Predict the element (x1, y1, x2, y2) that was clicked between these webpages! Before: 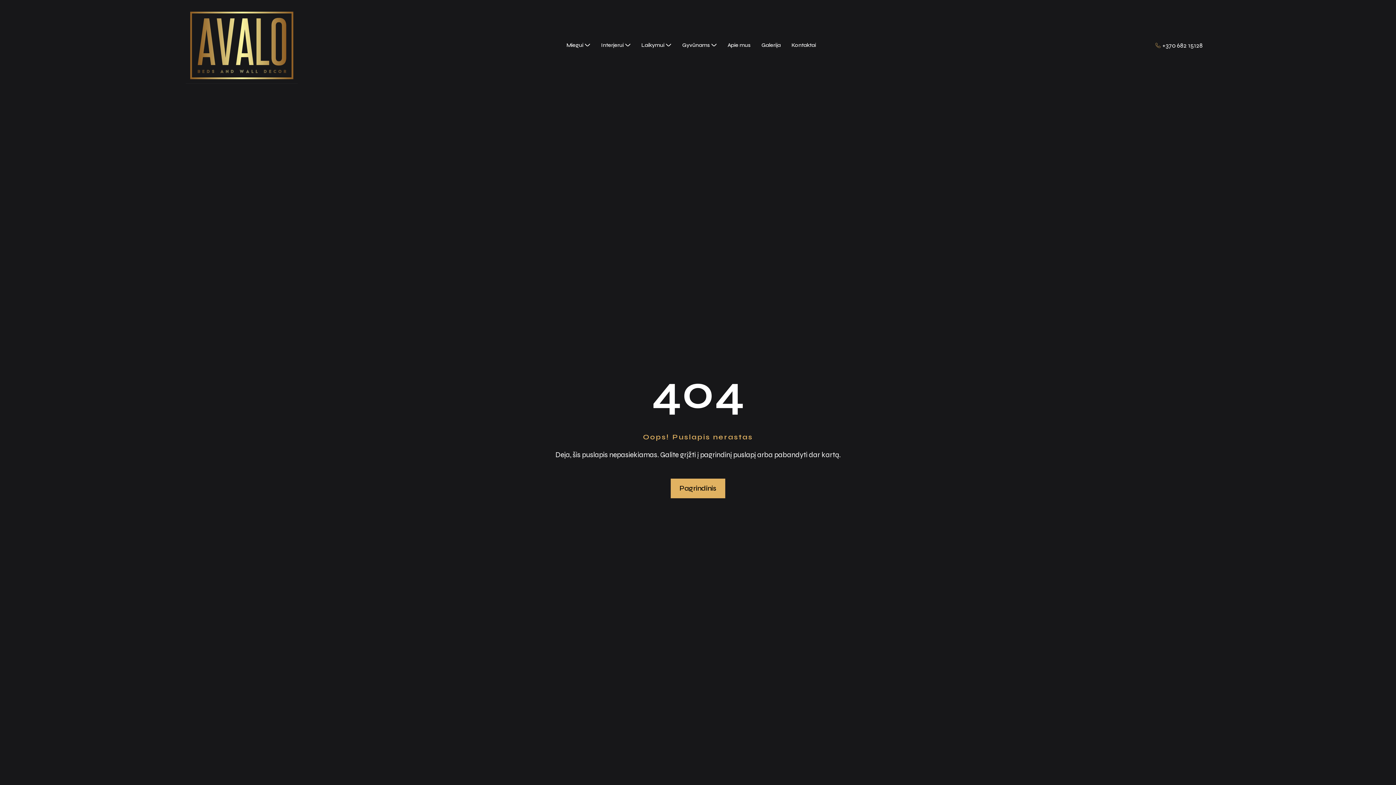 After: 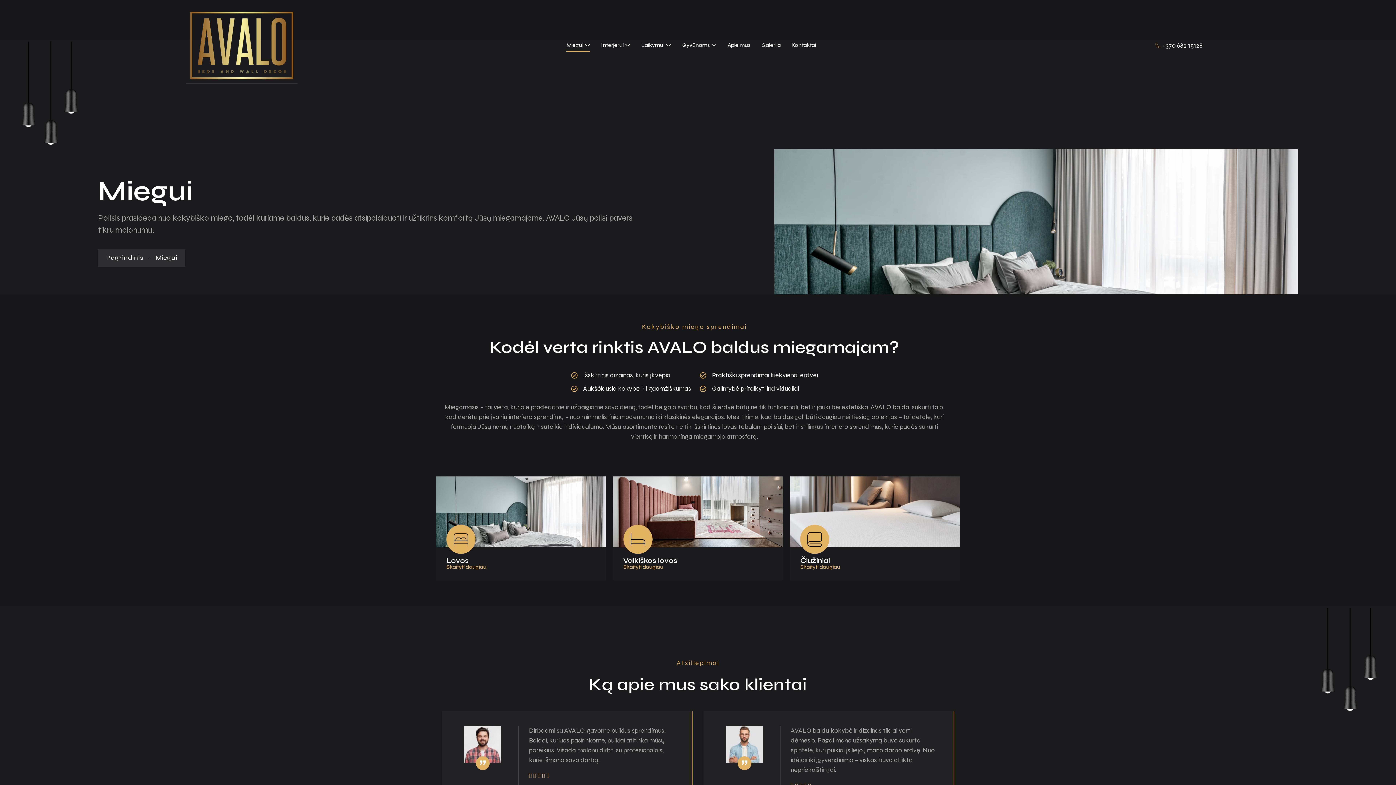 Action: bbox: (566, 38, 590, 52) label: Miegui